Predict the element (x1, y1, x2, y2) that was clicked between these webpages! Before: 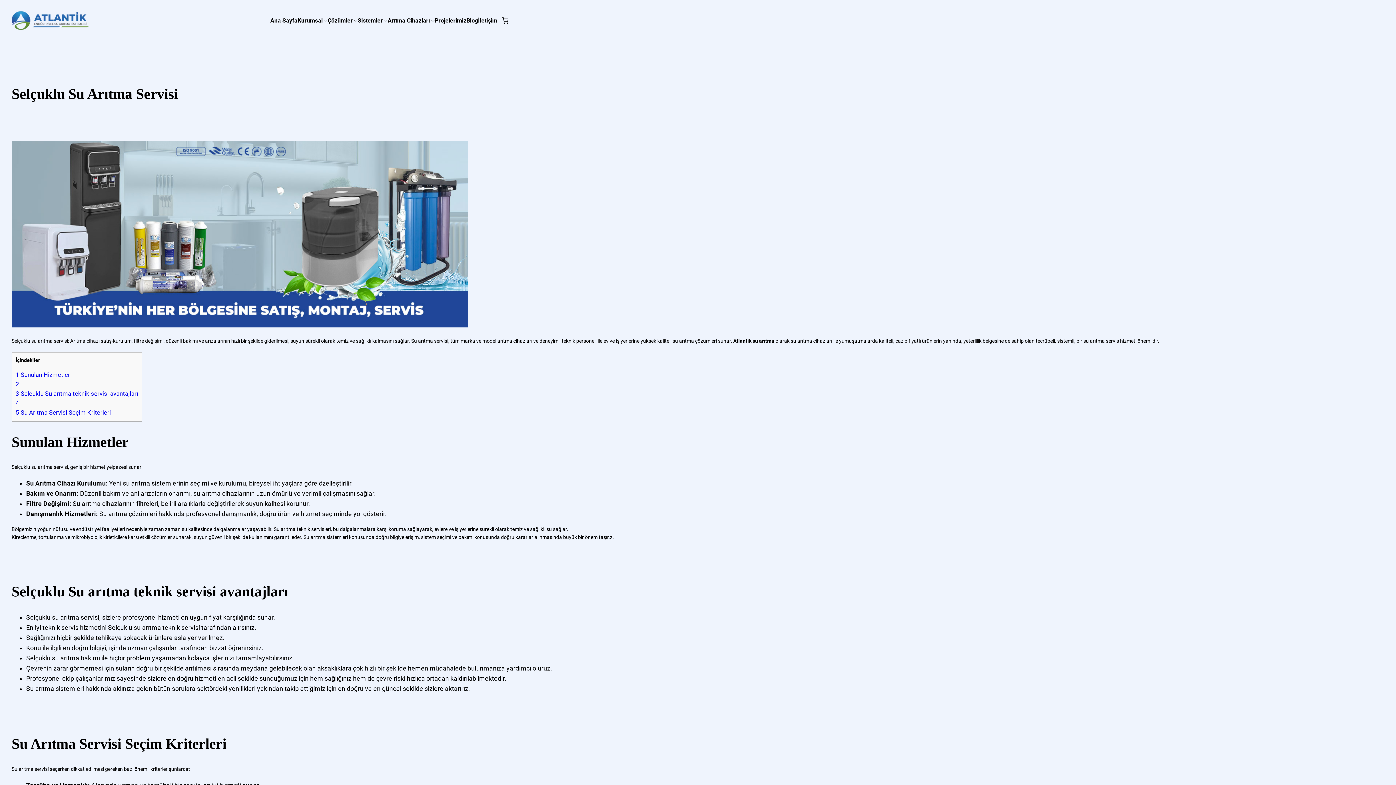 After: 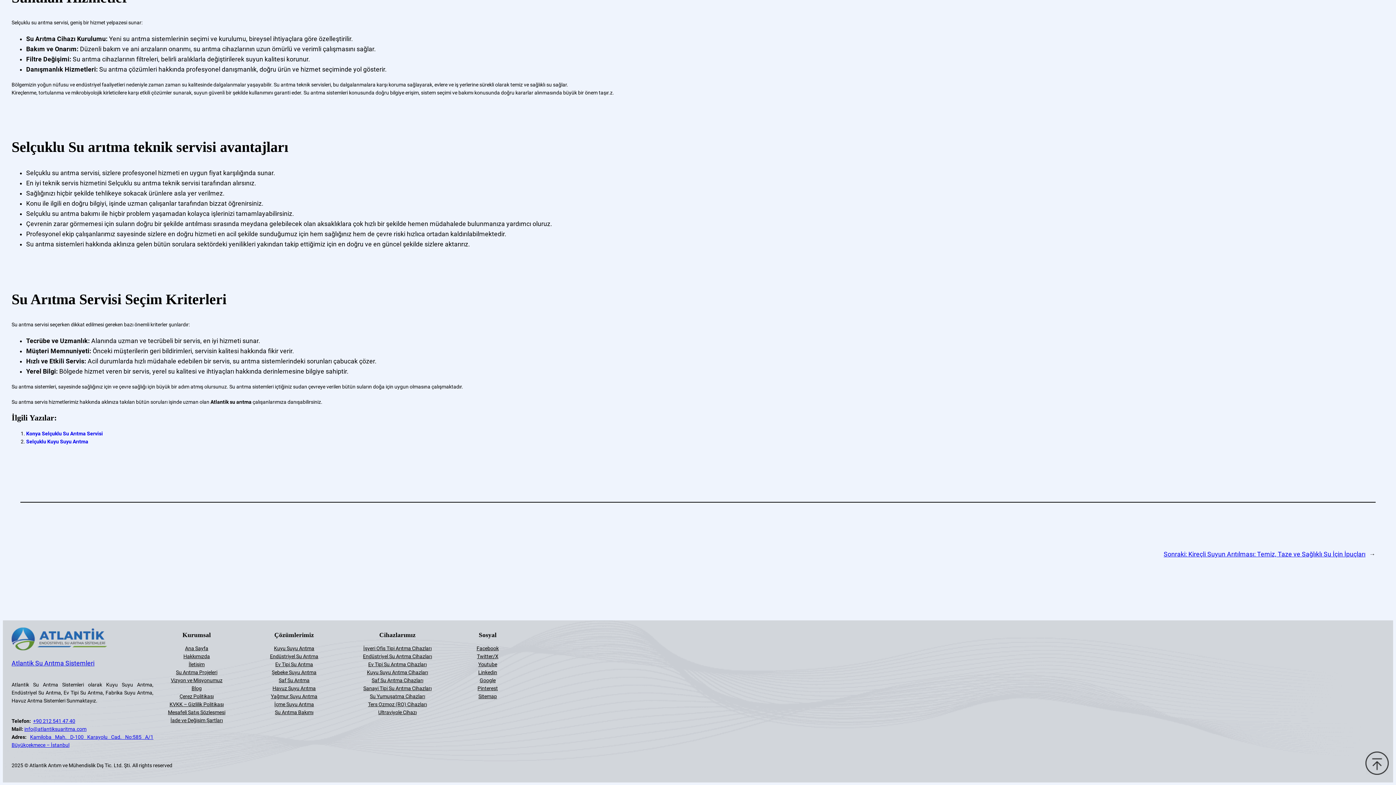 Action: label: 3 Selçuklu Su arıtma teknik servisi avantajları bbox: (15, 390, 138, 397)